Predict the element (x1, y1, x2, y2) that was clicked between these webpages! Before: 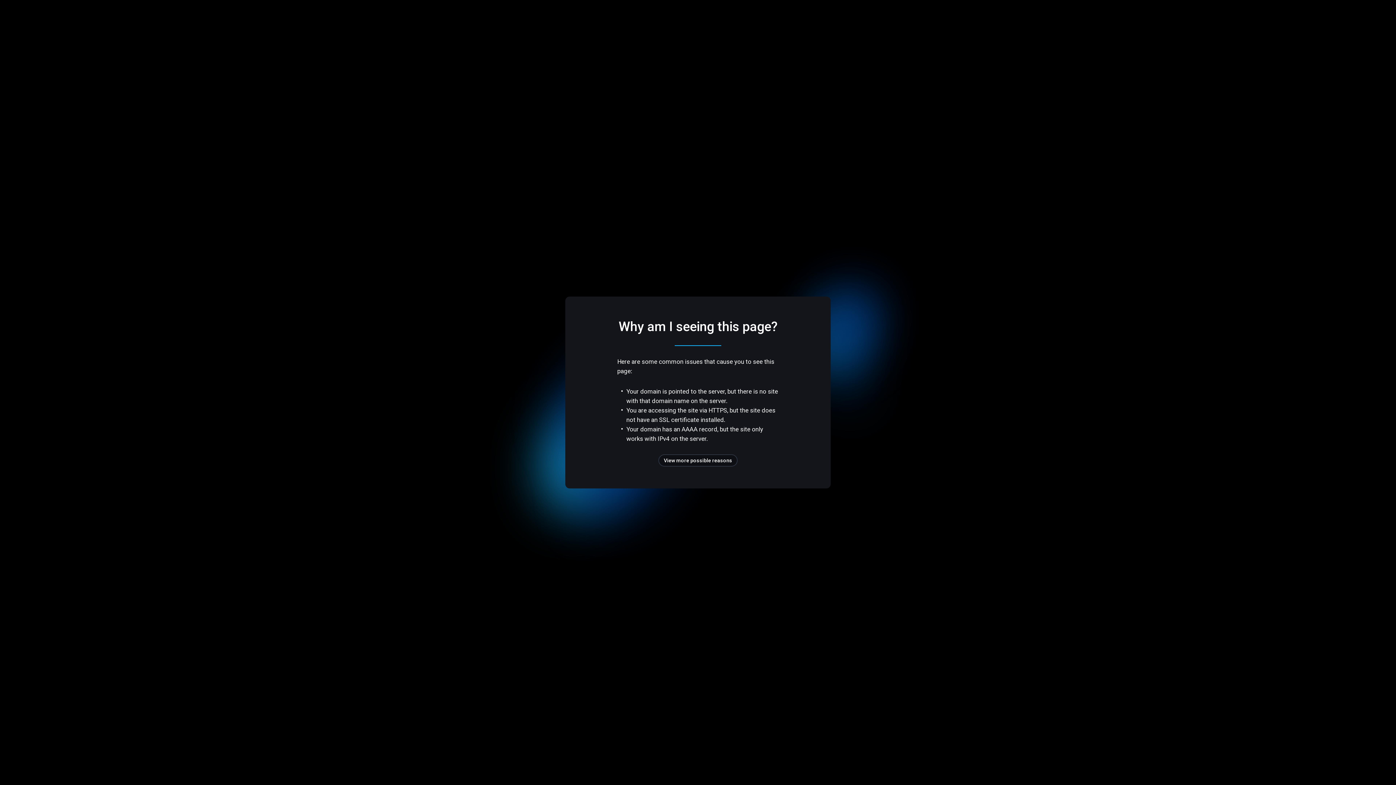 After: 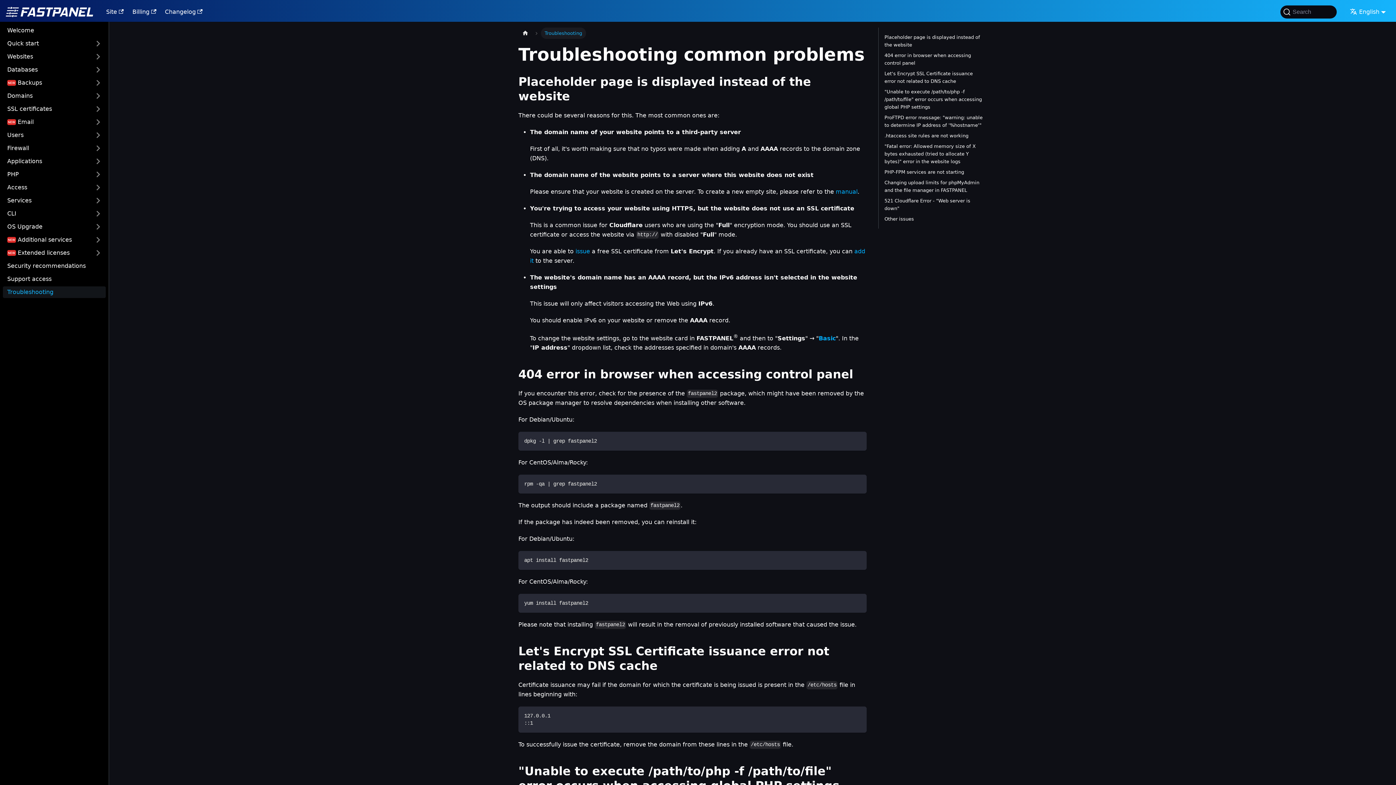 Action: label: View more possible reasons bbox: (658, 454, 737, 466)